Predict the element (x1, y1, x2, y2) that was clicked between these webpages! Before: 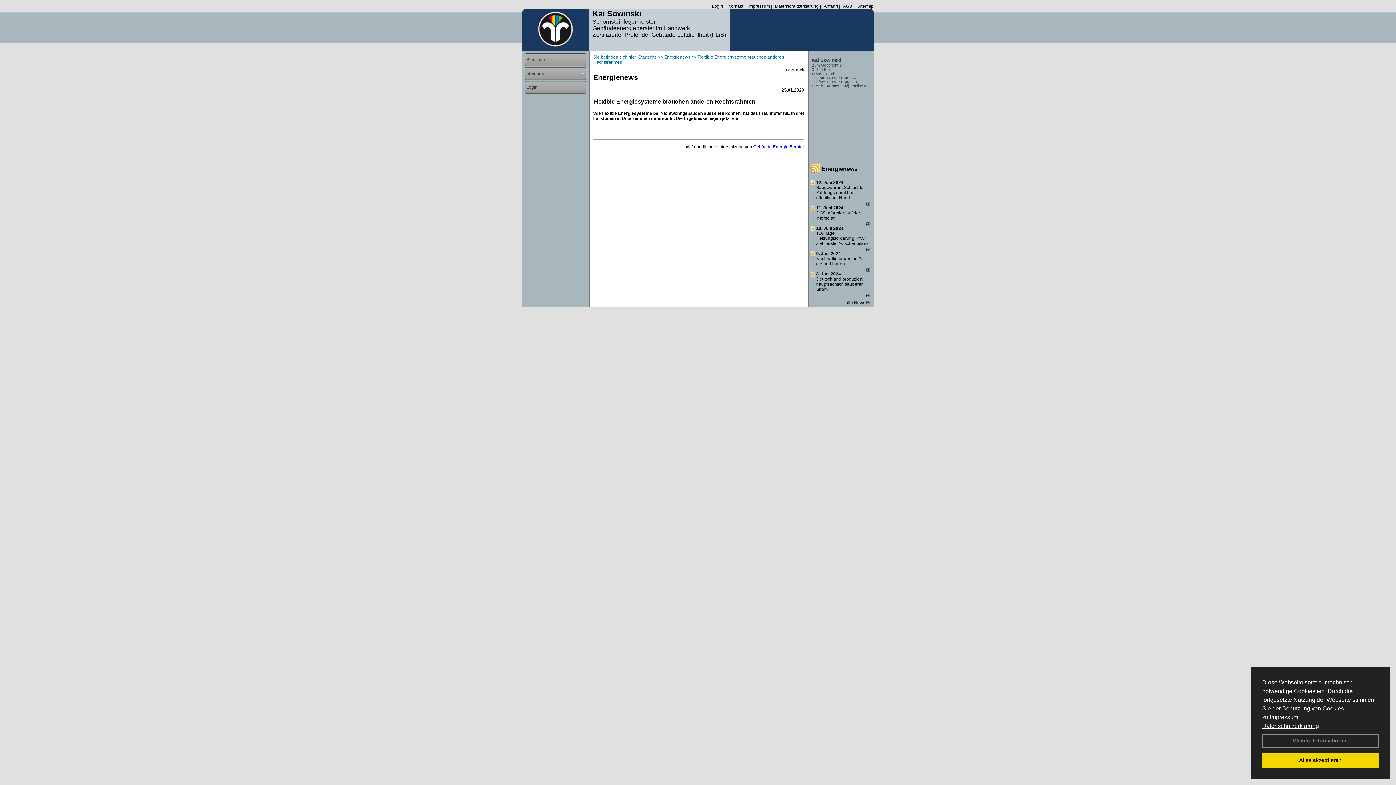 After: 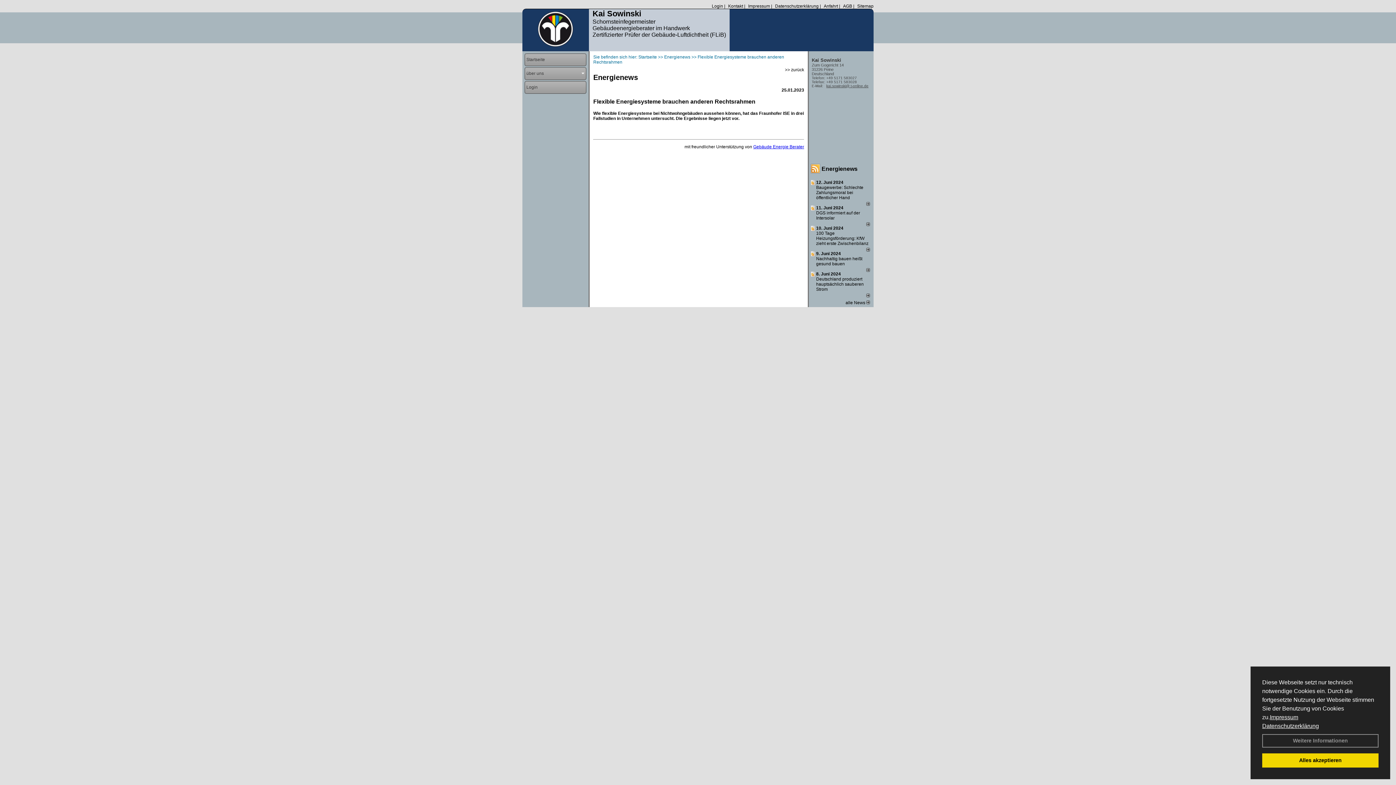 Action: bbox: (816, 180, 843, 185) label: 12. Juni 2024